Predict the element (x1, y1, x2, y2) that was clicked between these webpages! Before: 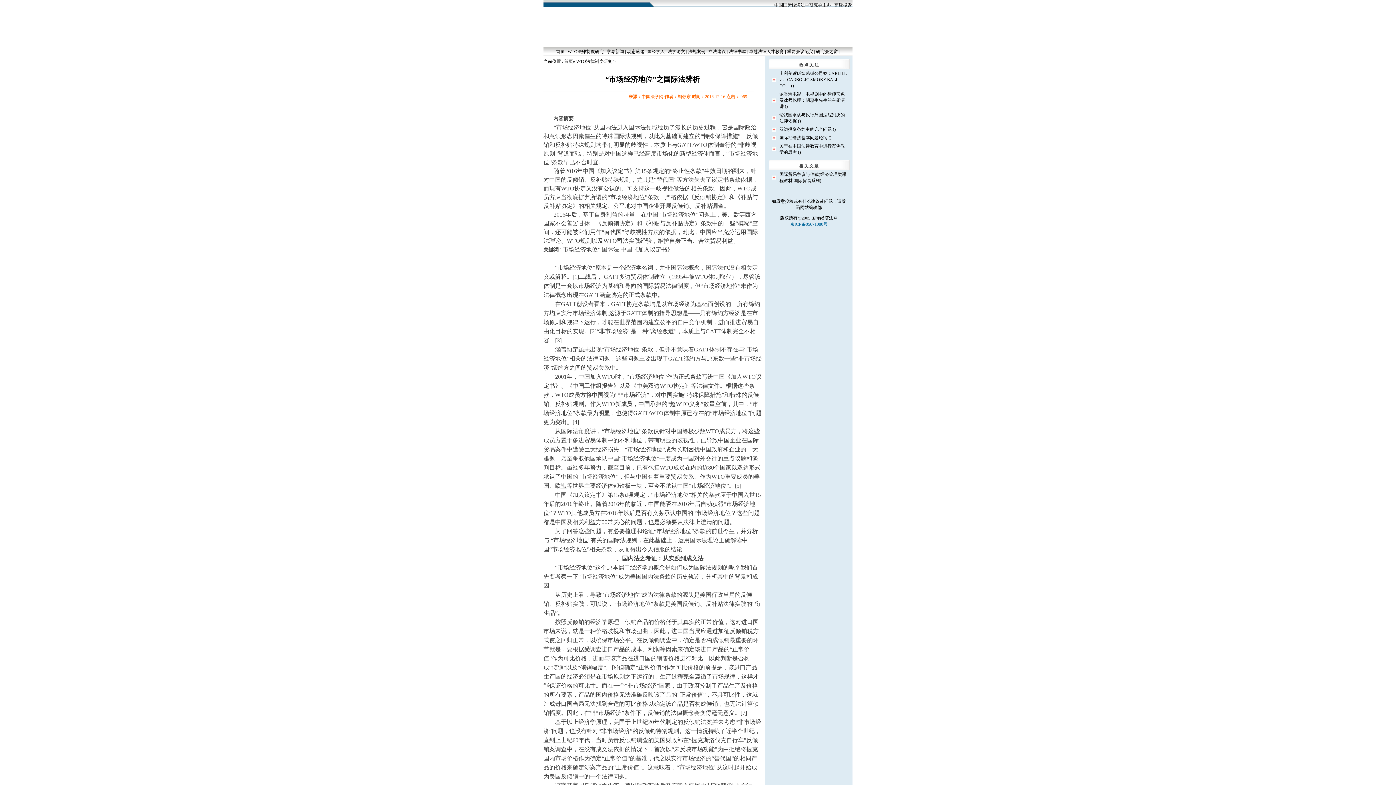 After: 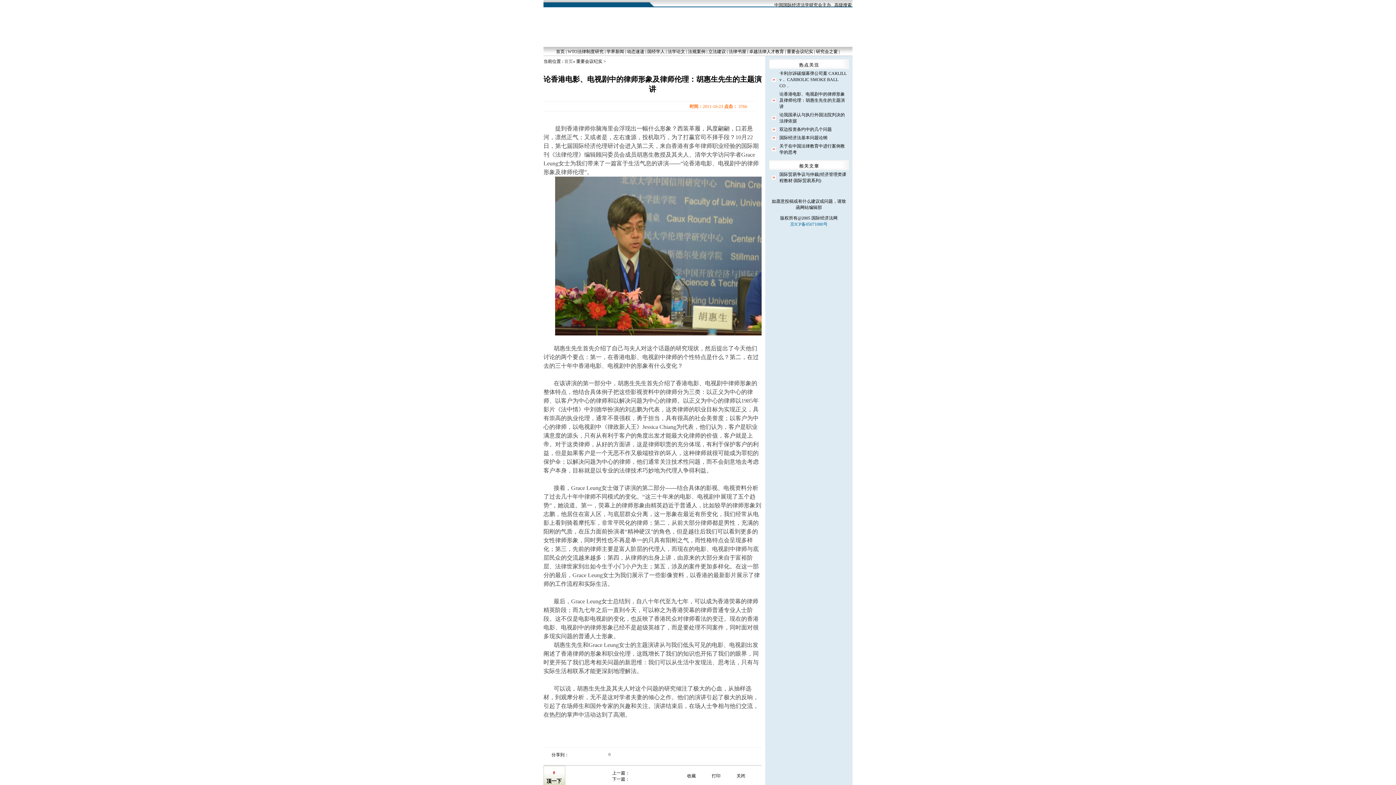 Action: label: 论香港电影、电视剧中的律师形象及律师伦理：胡惠生先生的主题演讲 bbox: (779, 91, 845, 109)